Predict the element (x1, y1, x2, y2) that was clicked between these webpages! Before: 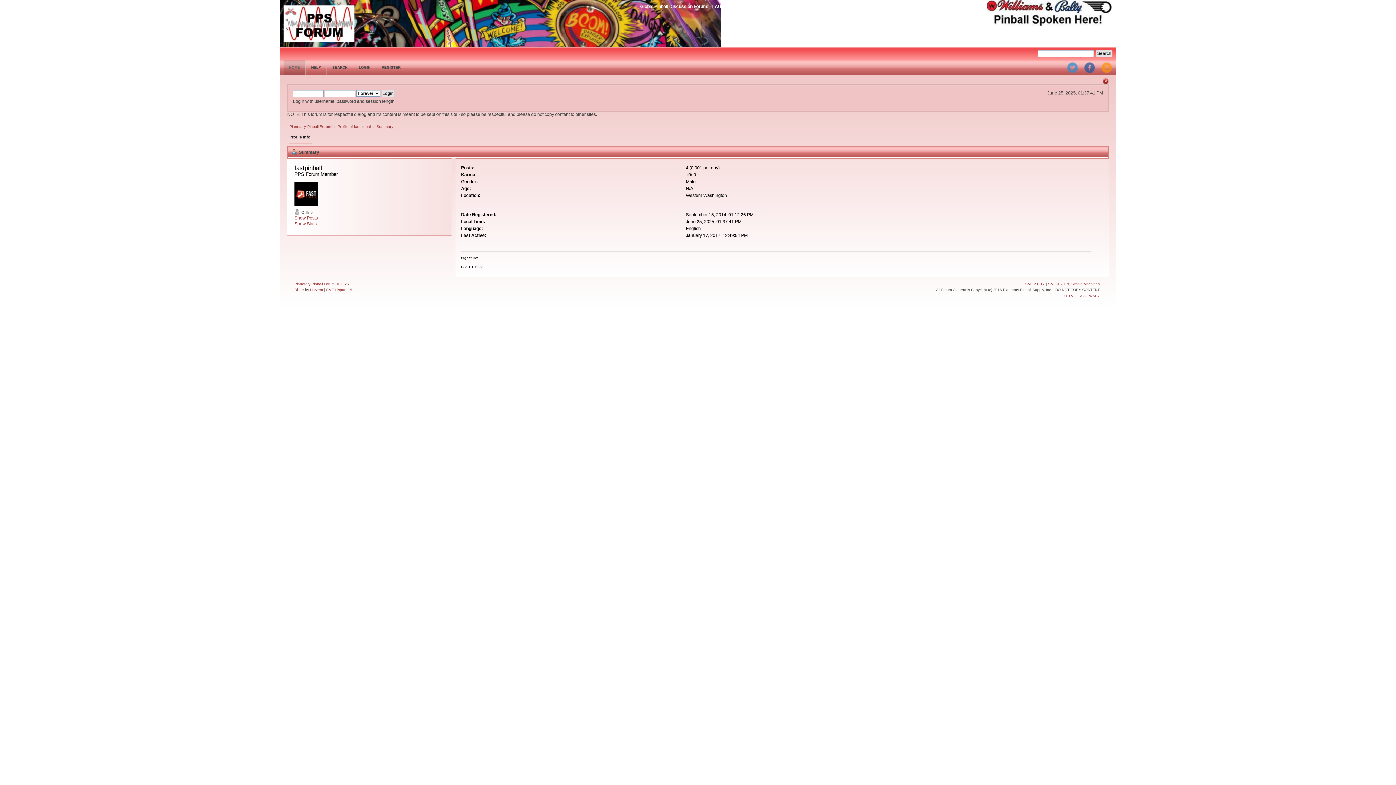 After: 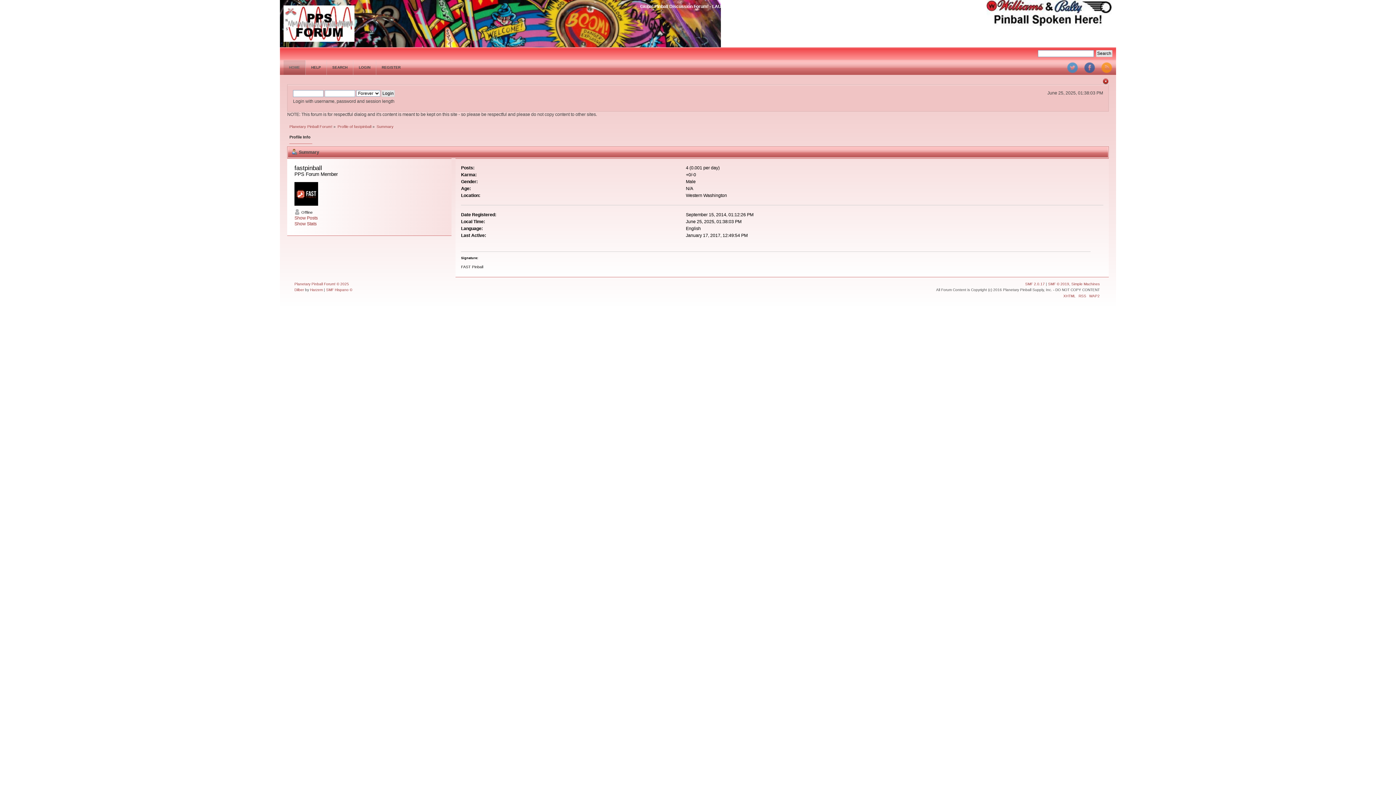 Action: bbox: (337, 124, 371, 128) label: Profile of fastpinball